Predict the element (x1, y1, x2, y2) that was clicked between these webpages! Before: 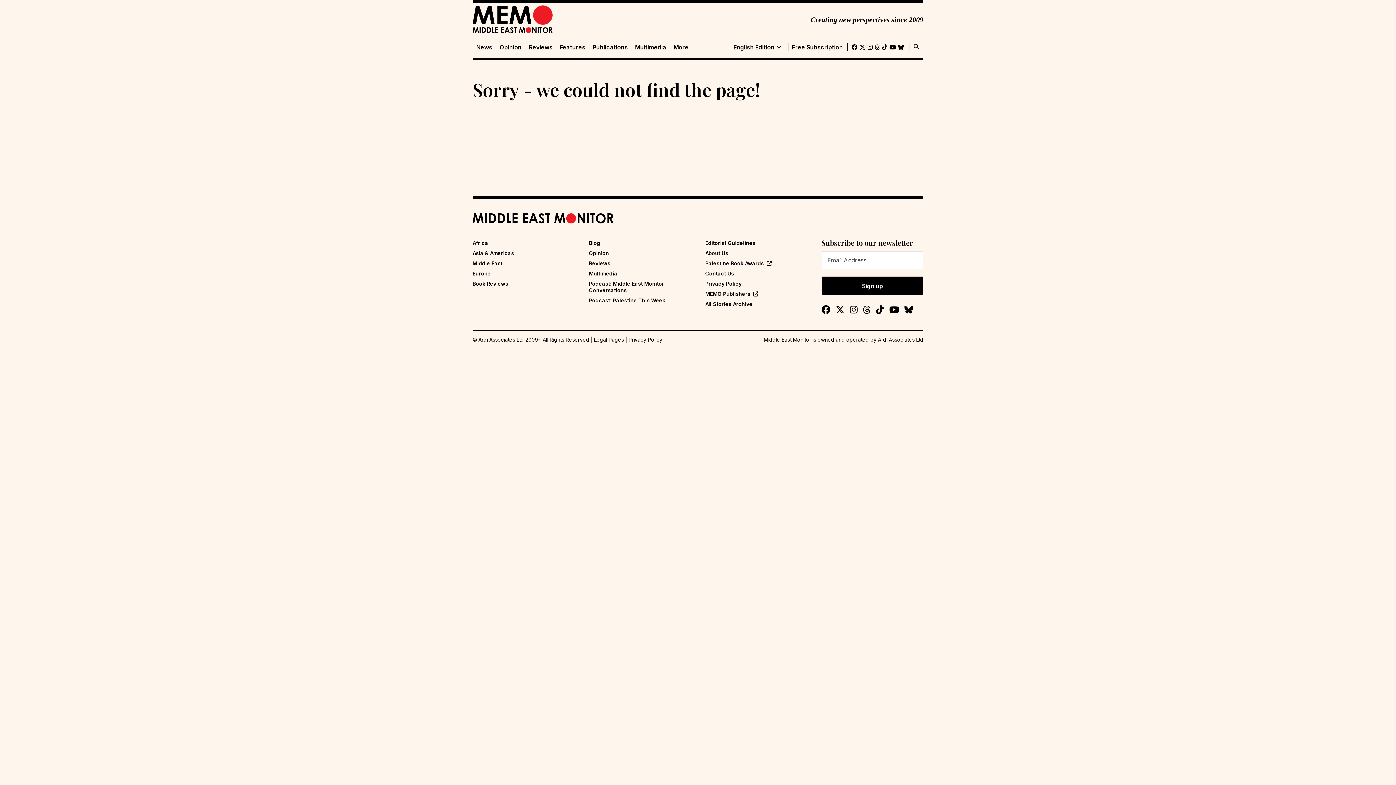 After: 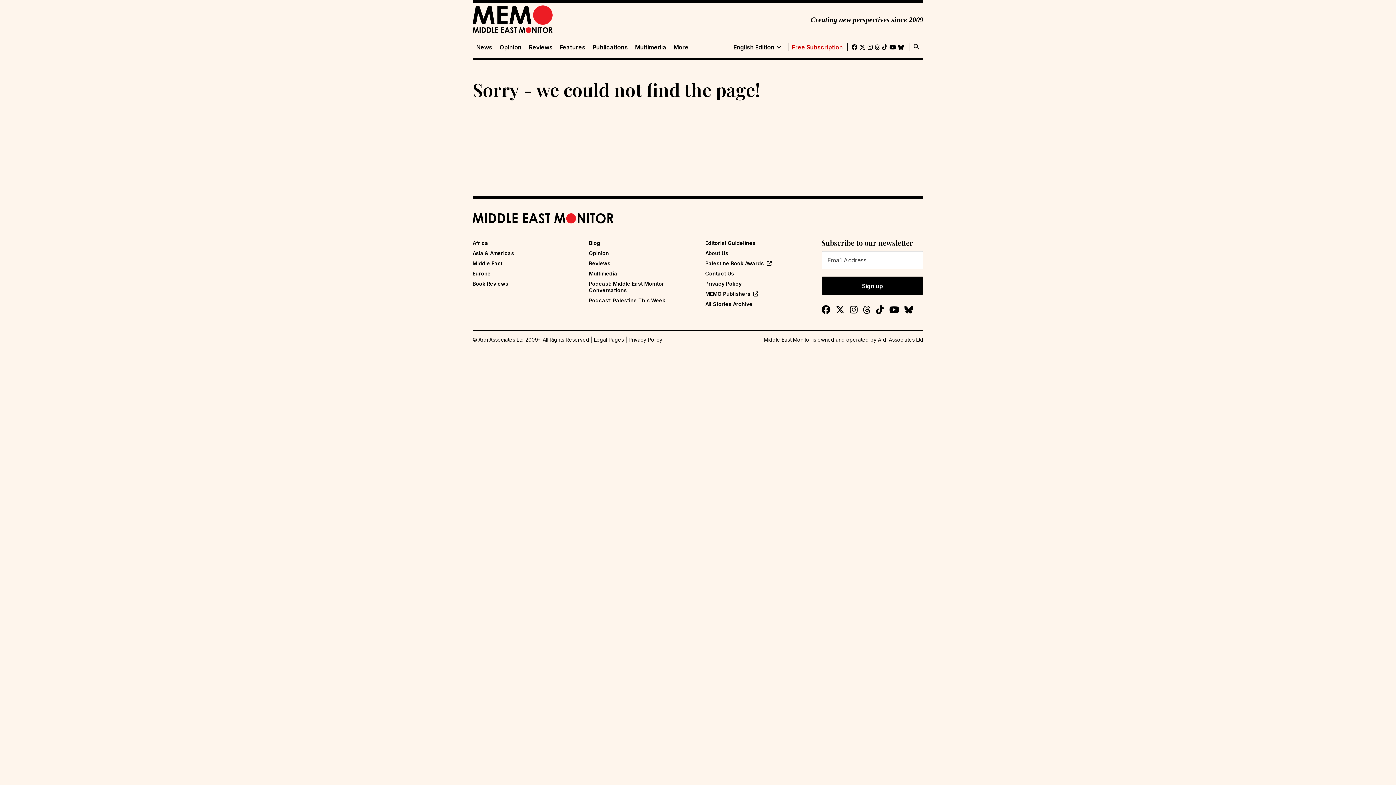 Action: bbox: (792, 43, 843, 50) label: Free Subscription